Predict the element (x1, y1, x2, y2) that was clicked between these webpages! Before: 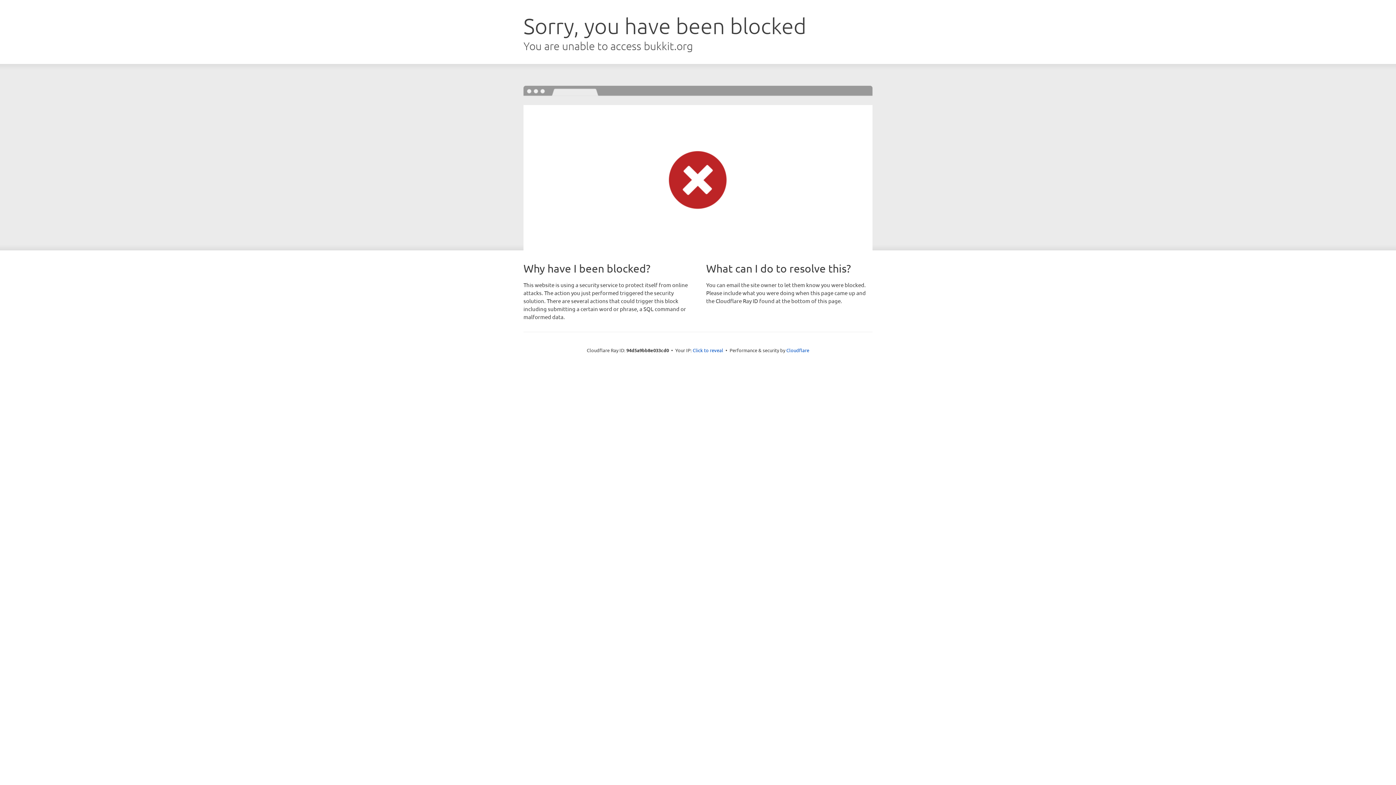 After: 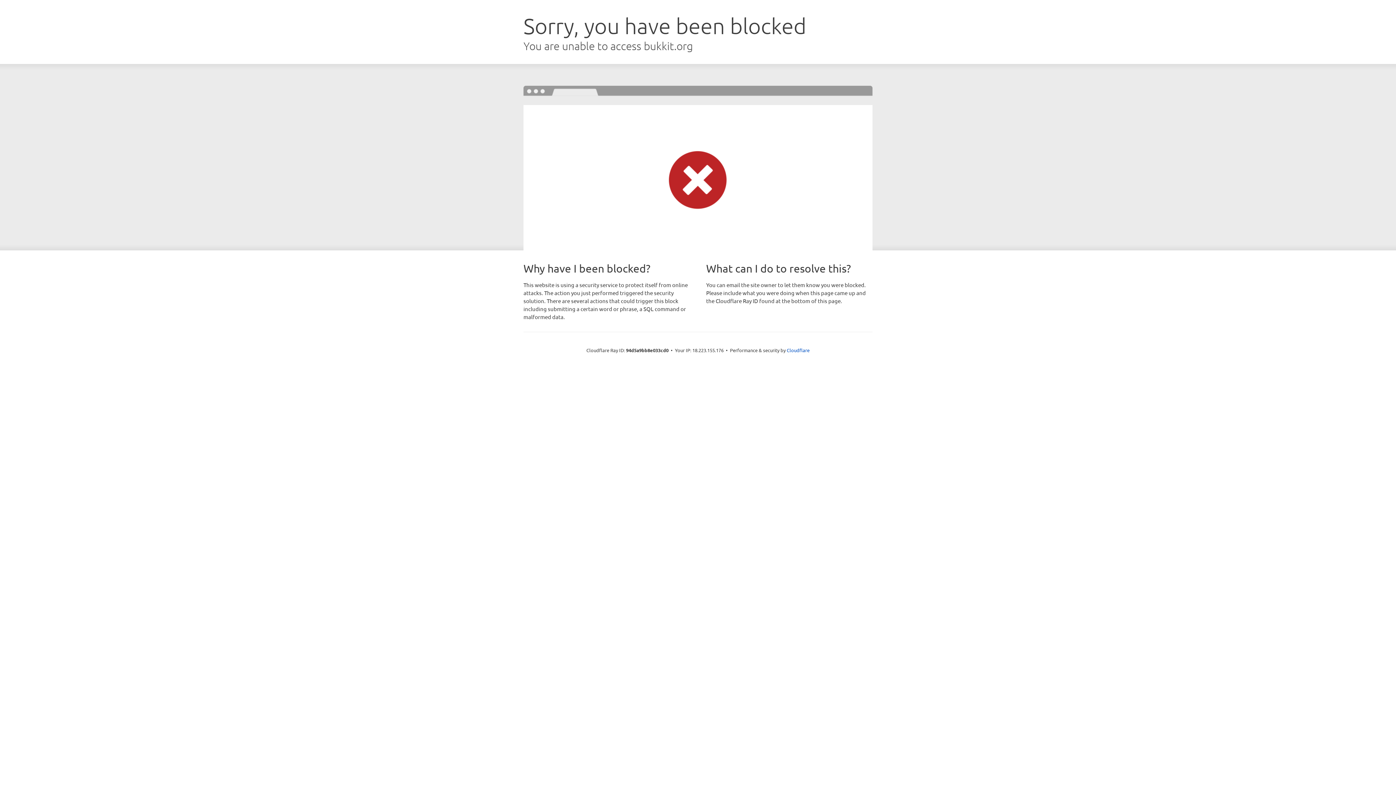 Action: bbox: (692, 346, 723, 353) label: Click to reveal